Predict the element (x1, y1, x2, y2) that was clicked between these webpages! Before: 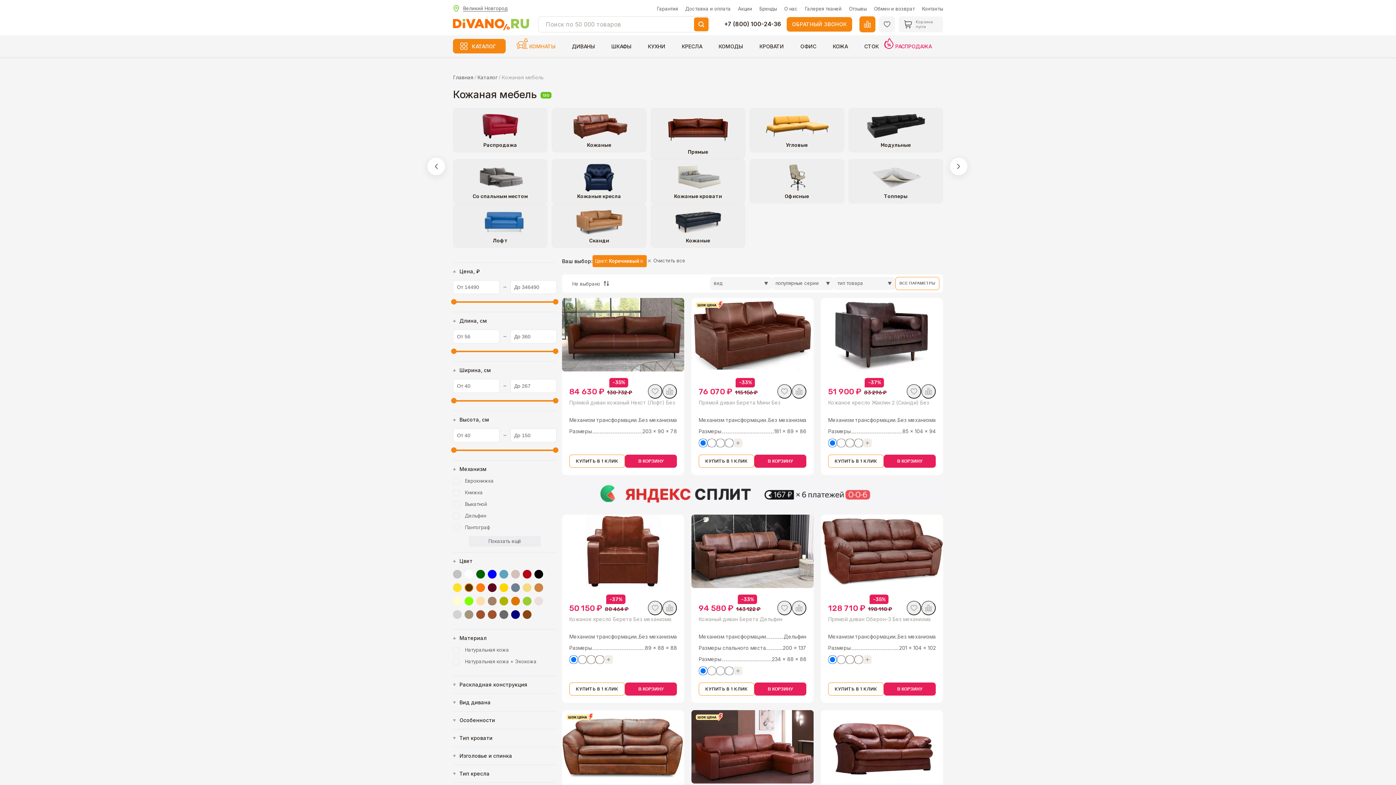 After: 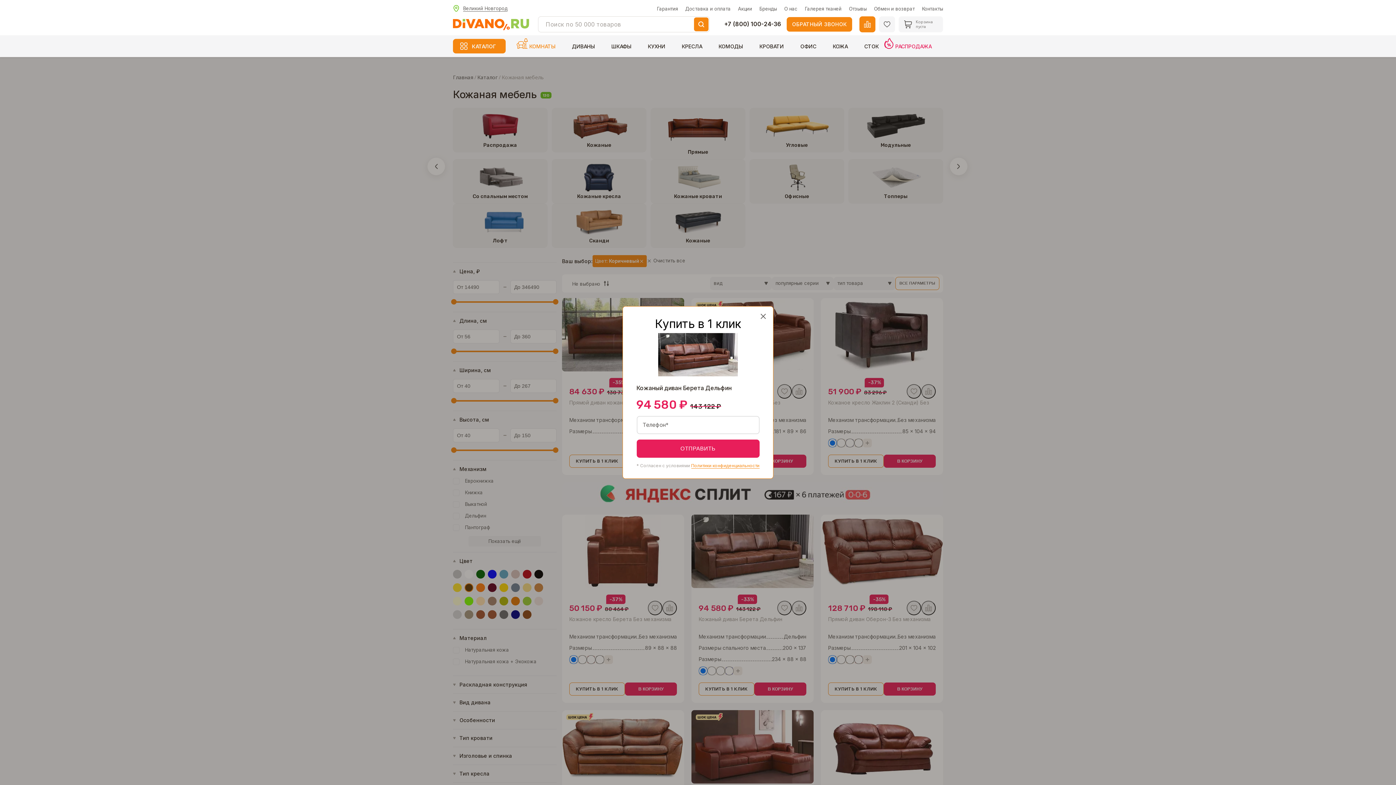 Action: bbox: (698, 683, 754, 696) label: КУПИТЬ В 1 КЛИК